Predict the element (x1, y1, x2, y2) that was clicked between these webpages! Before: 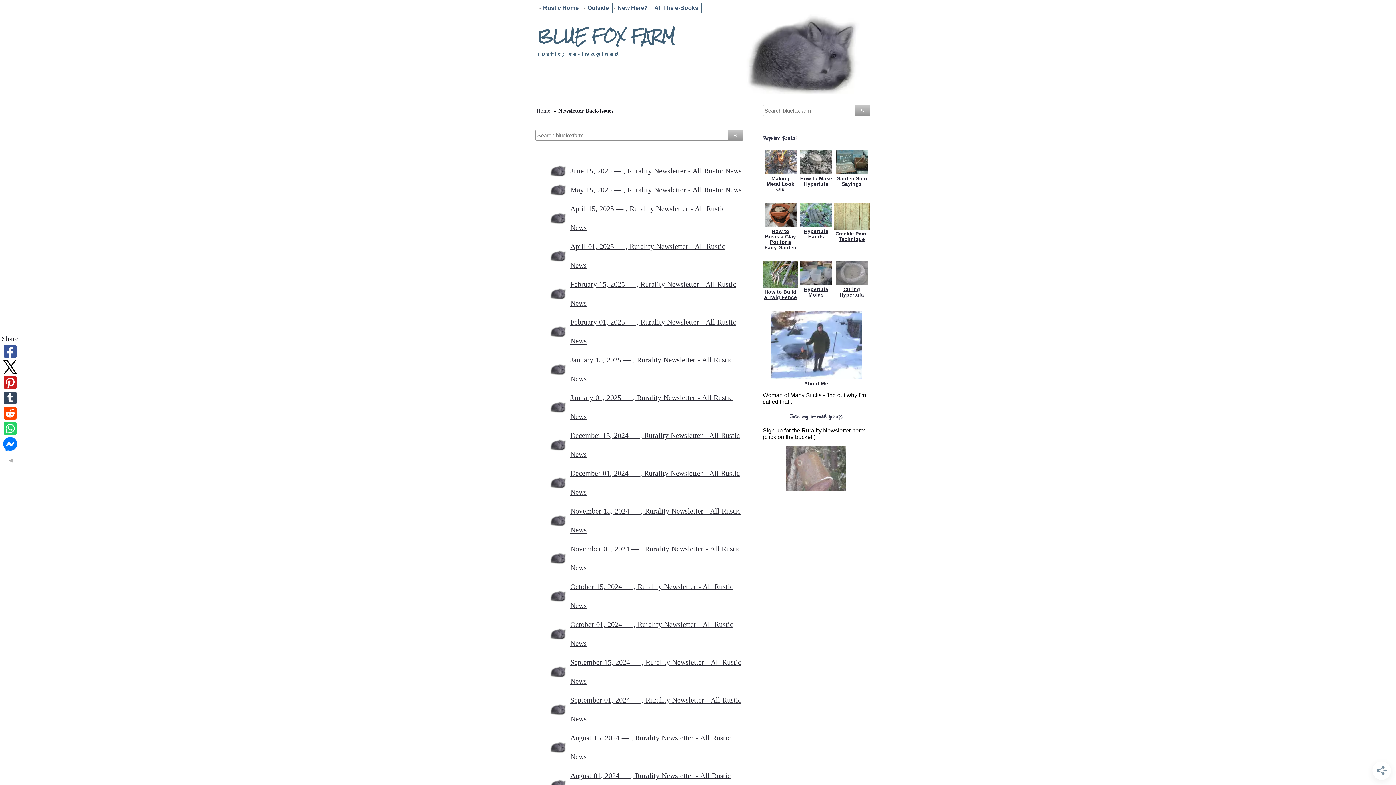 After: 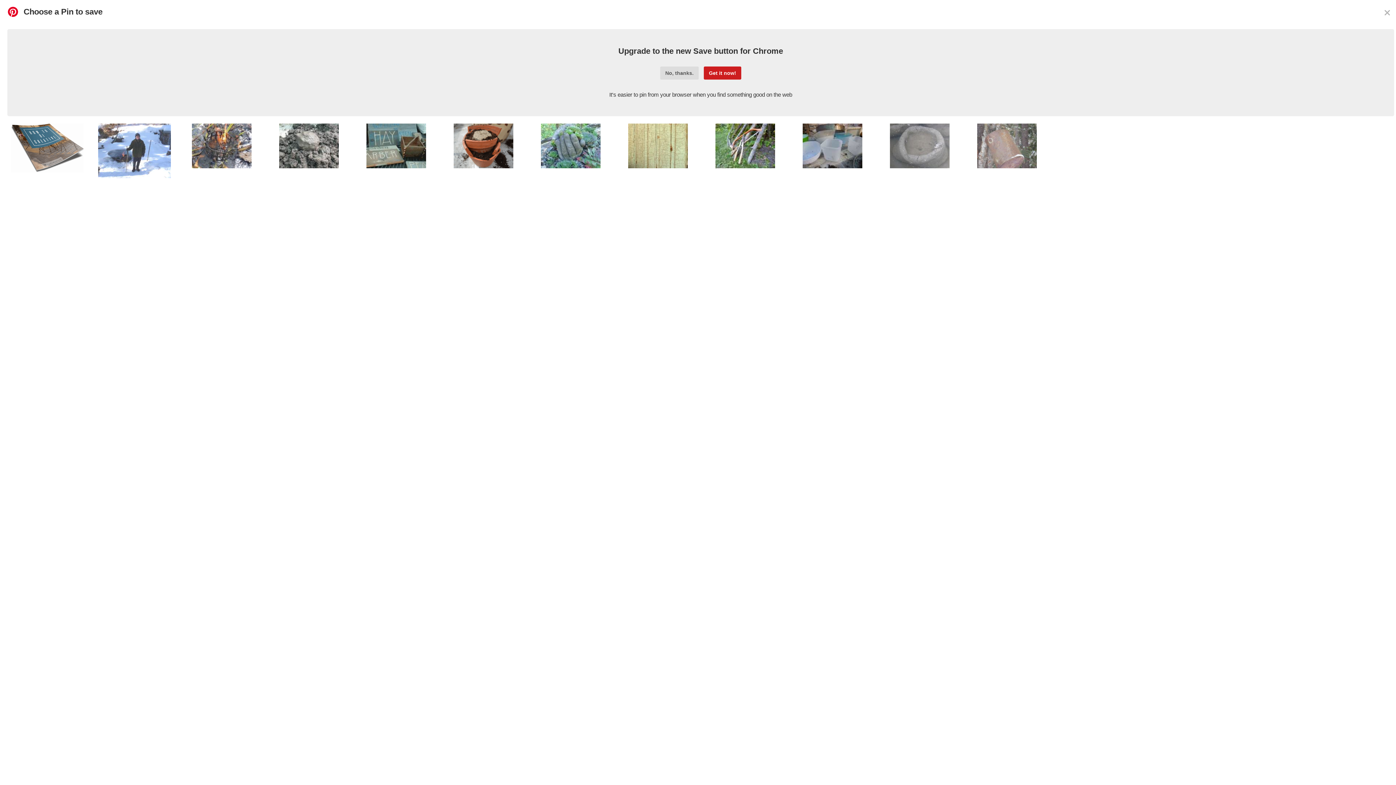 Action: bbox: (1, 374, 18, 389)